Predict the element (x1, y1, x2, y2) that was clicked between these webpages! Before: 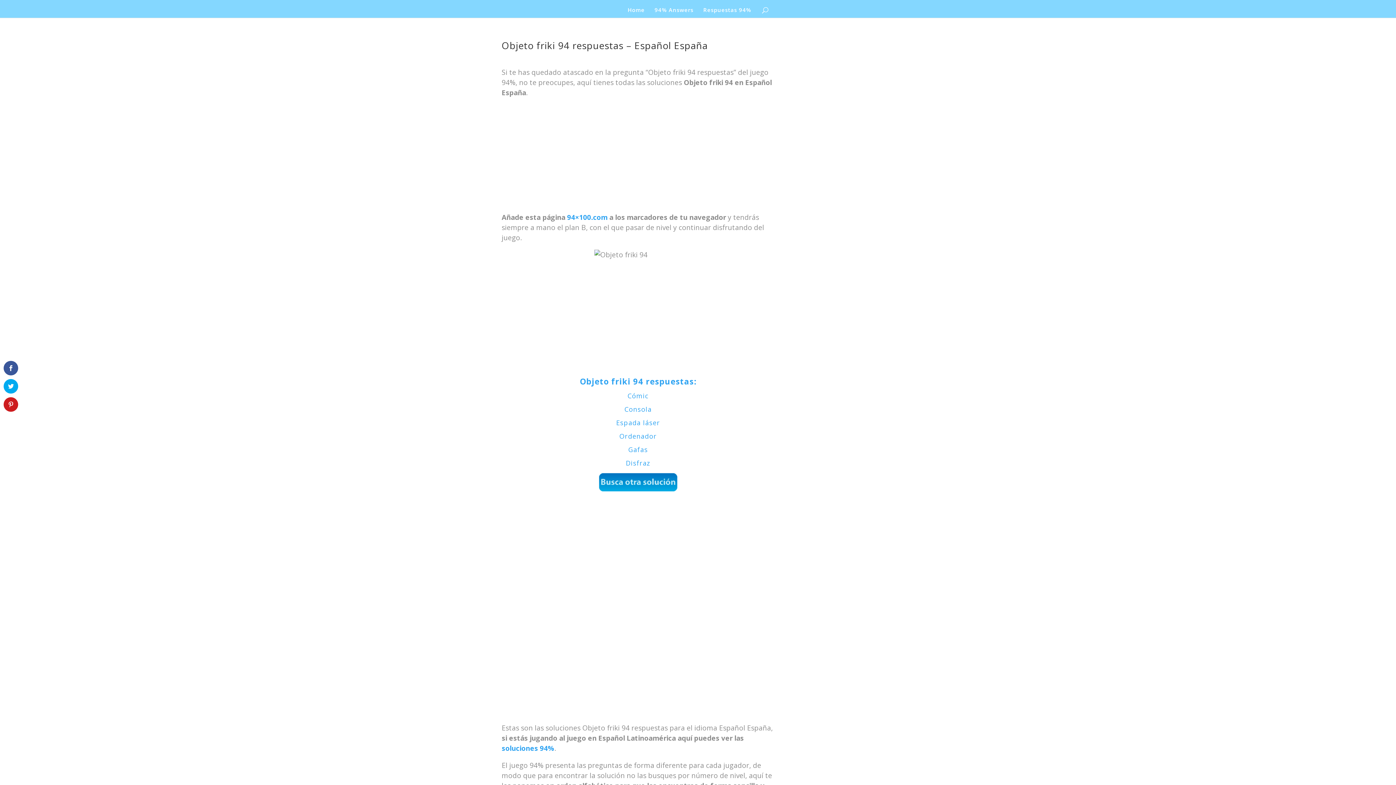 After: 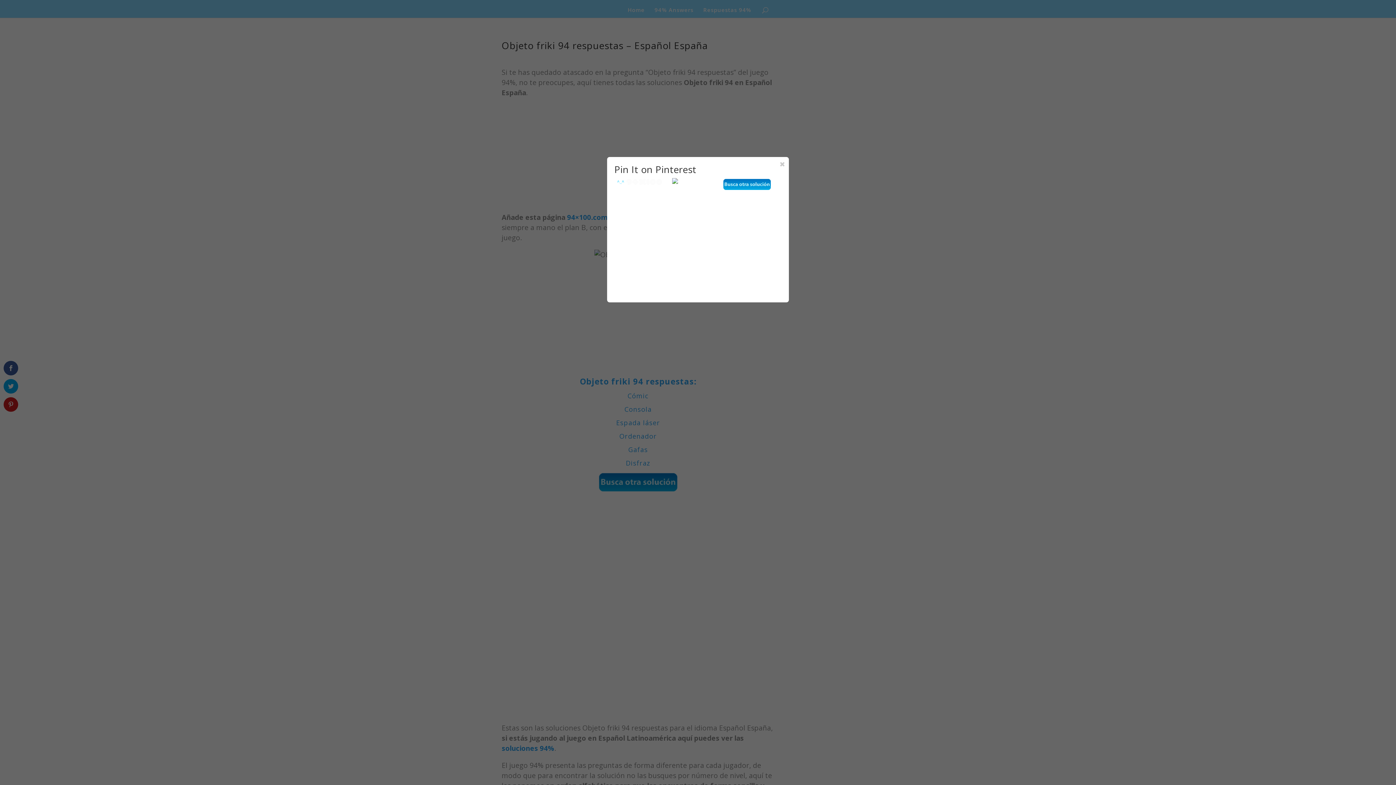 Action: bbox: (3, 397, 18, 412)